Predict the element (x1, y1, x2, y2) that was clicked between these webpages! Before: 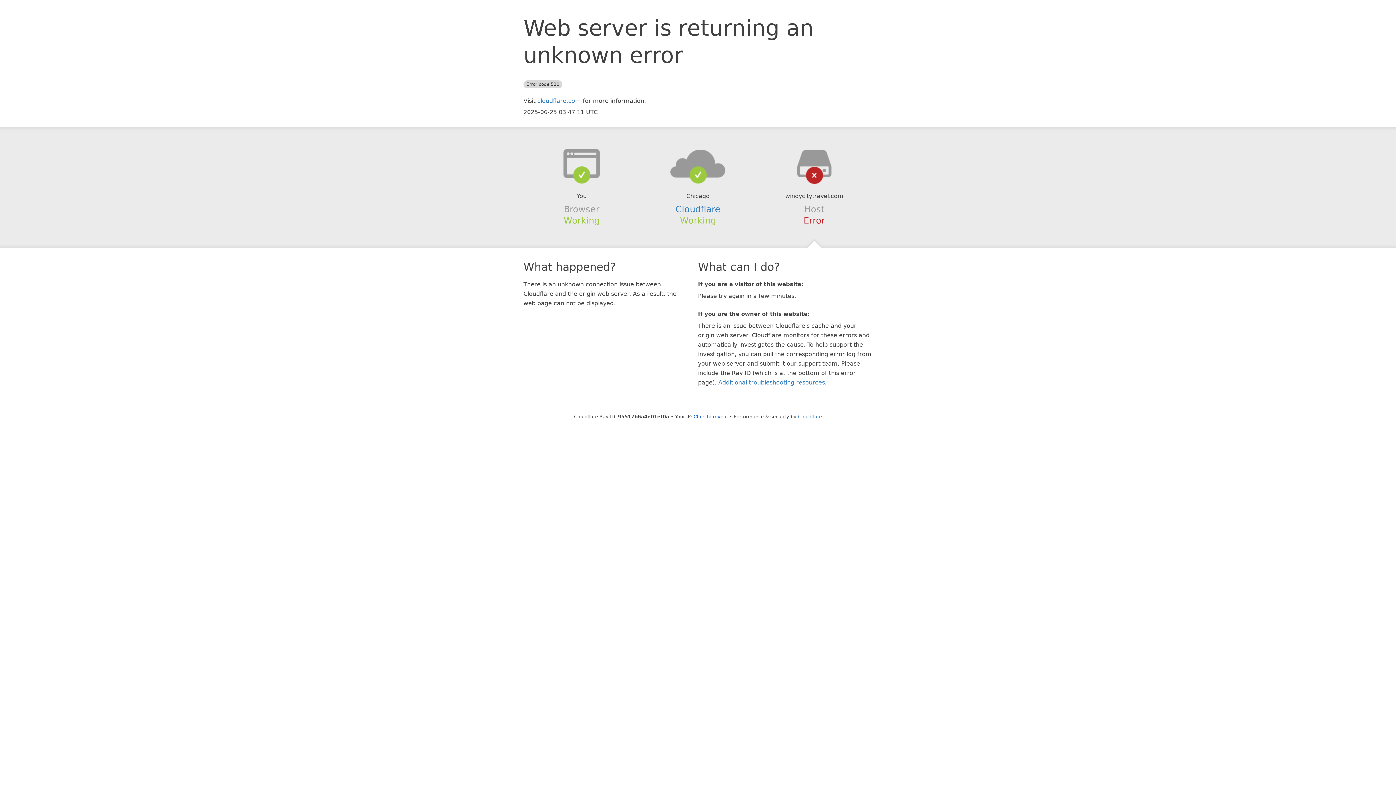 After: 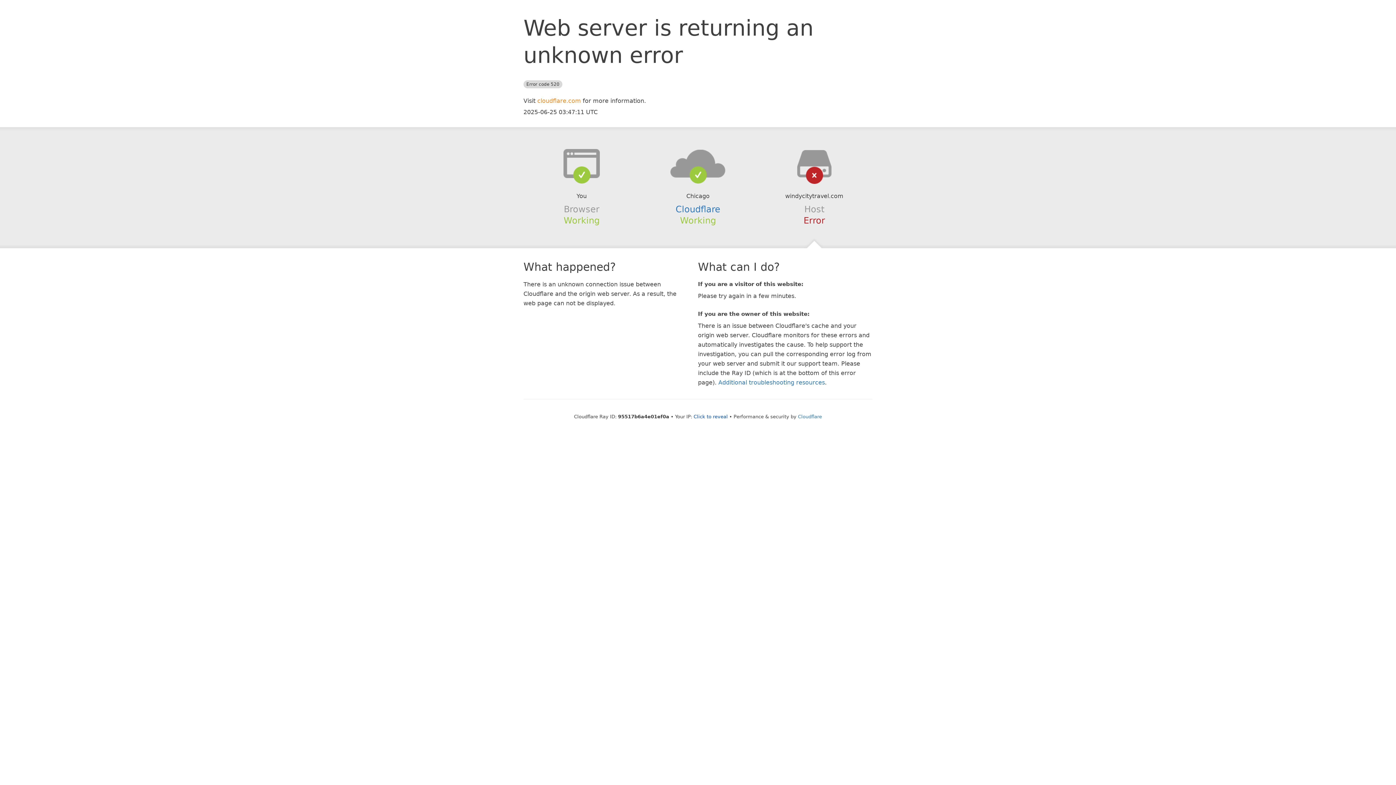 Action: bbox: (537, 97, 581, 104) label: cloudflare.com